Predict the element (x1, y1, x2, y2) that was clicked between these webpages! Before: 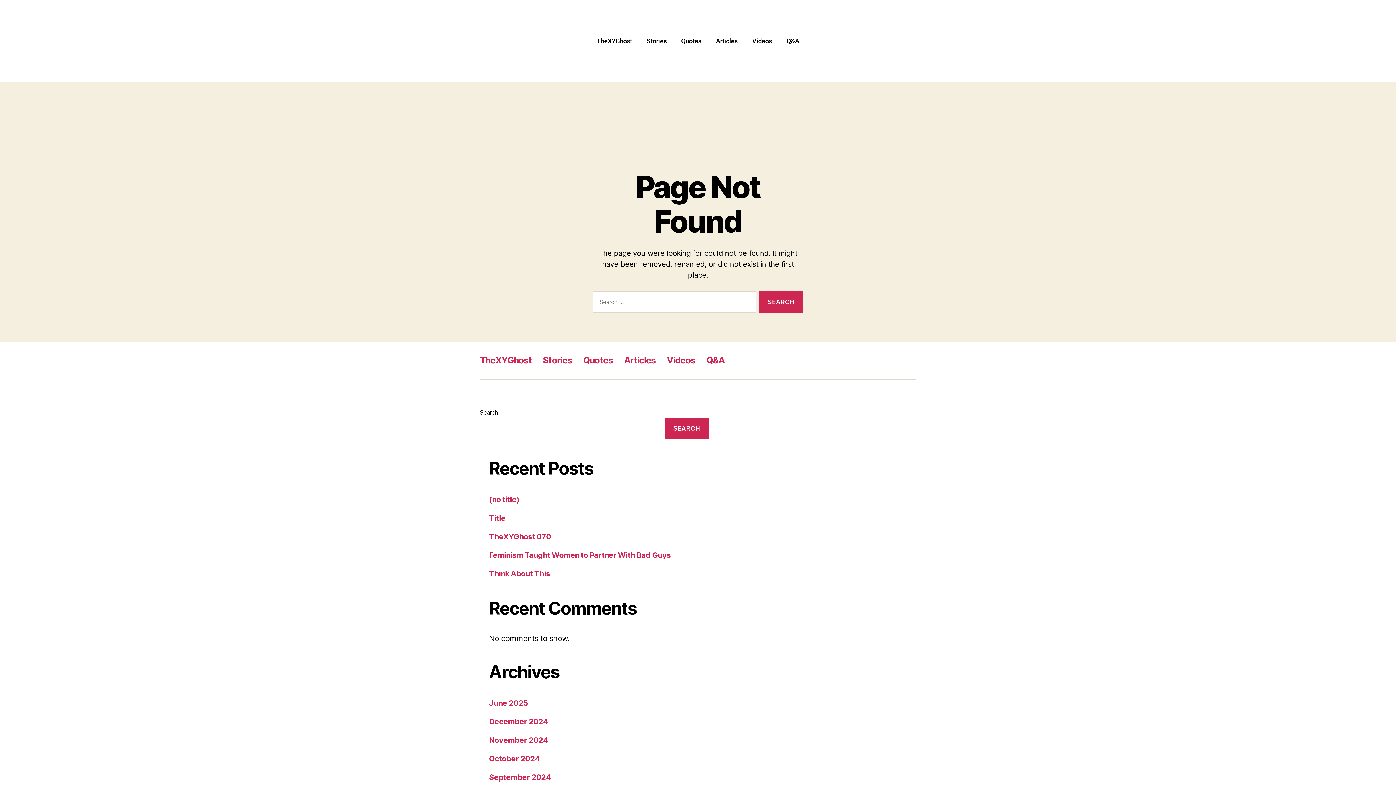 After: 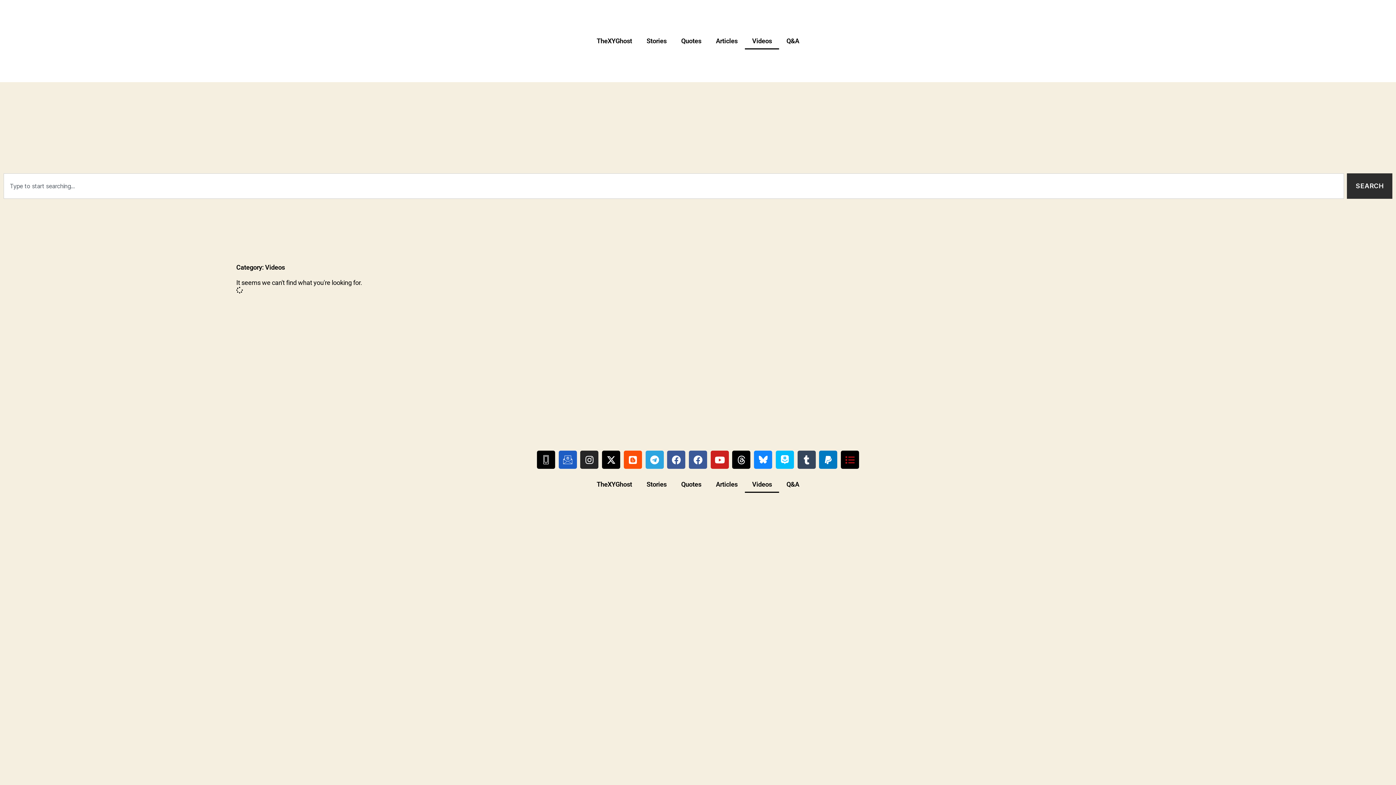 Action: bbox: (745, 32, 779, 49) label: Videos